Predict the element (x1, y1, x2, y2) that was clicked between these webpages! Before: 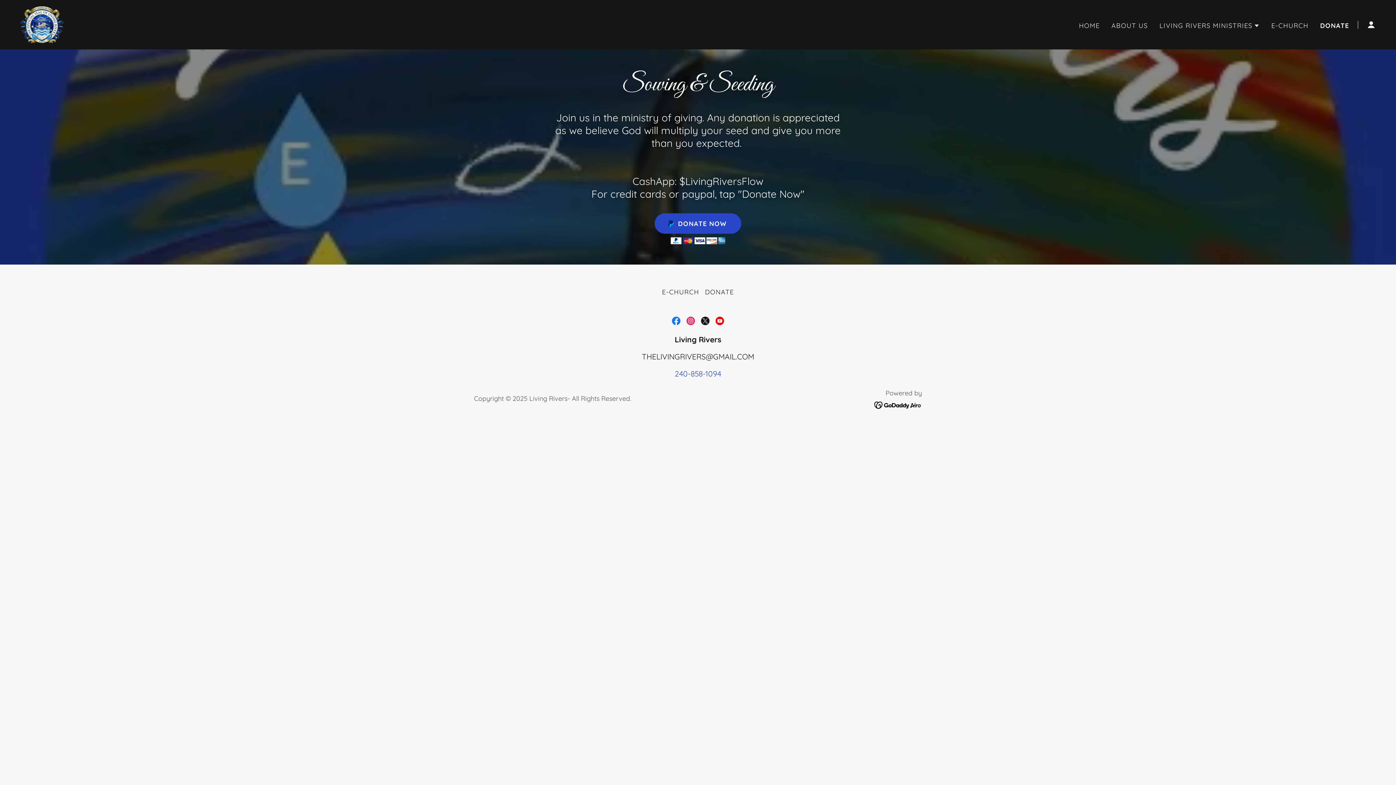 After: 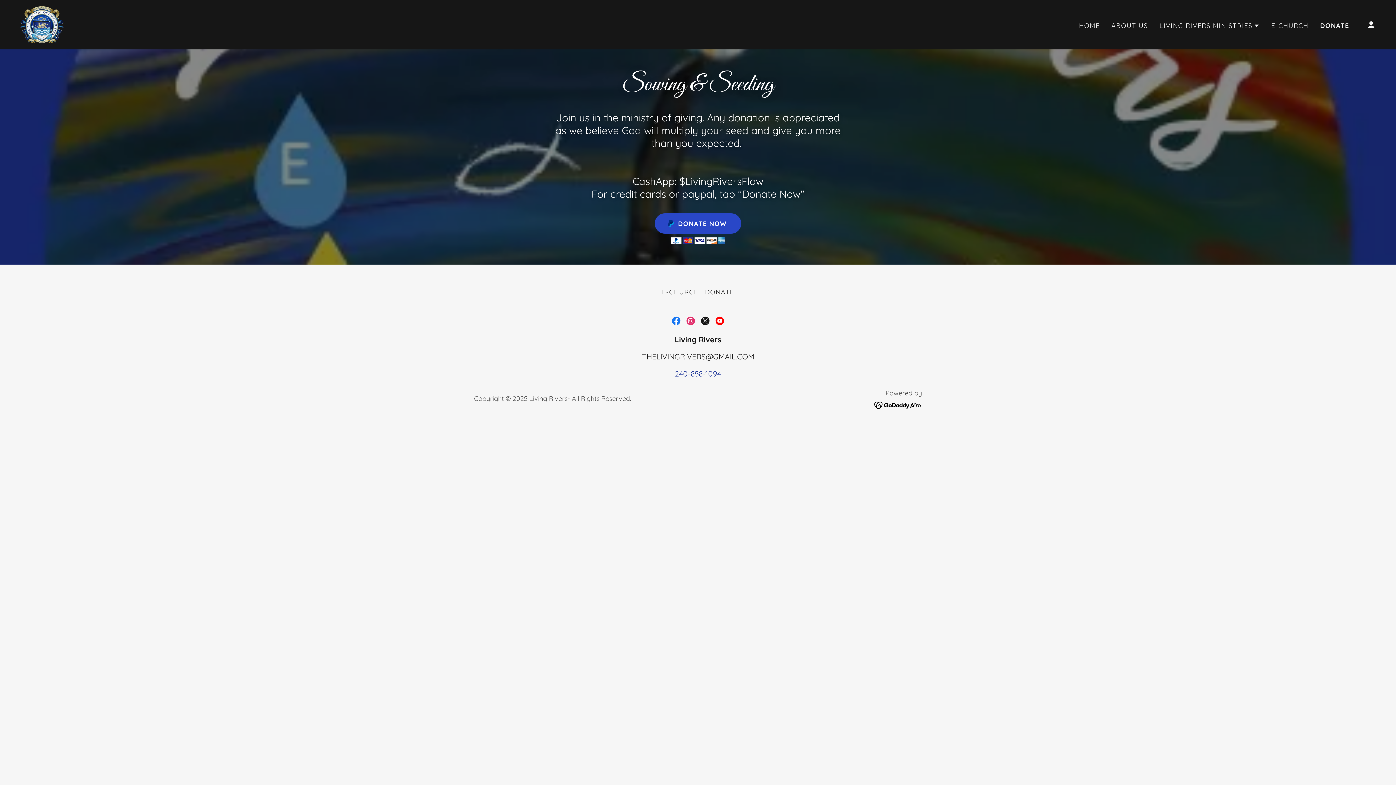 Action: label: 240-858-1094 bbox: (674, 369, 721, 378)